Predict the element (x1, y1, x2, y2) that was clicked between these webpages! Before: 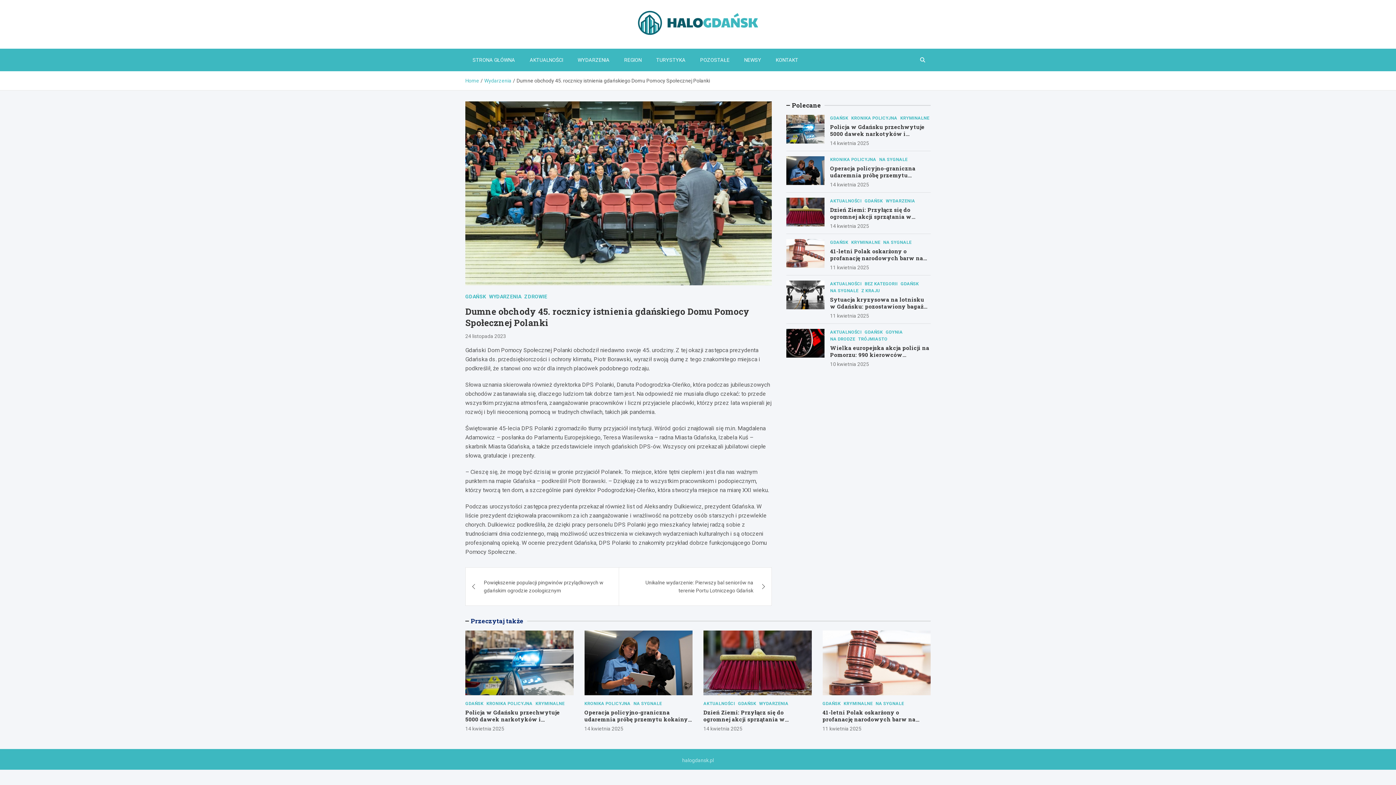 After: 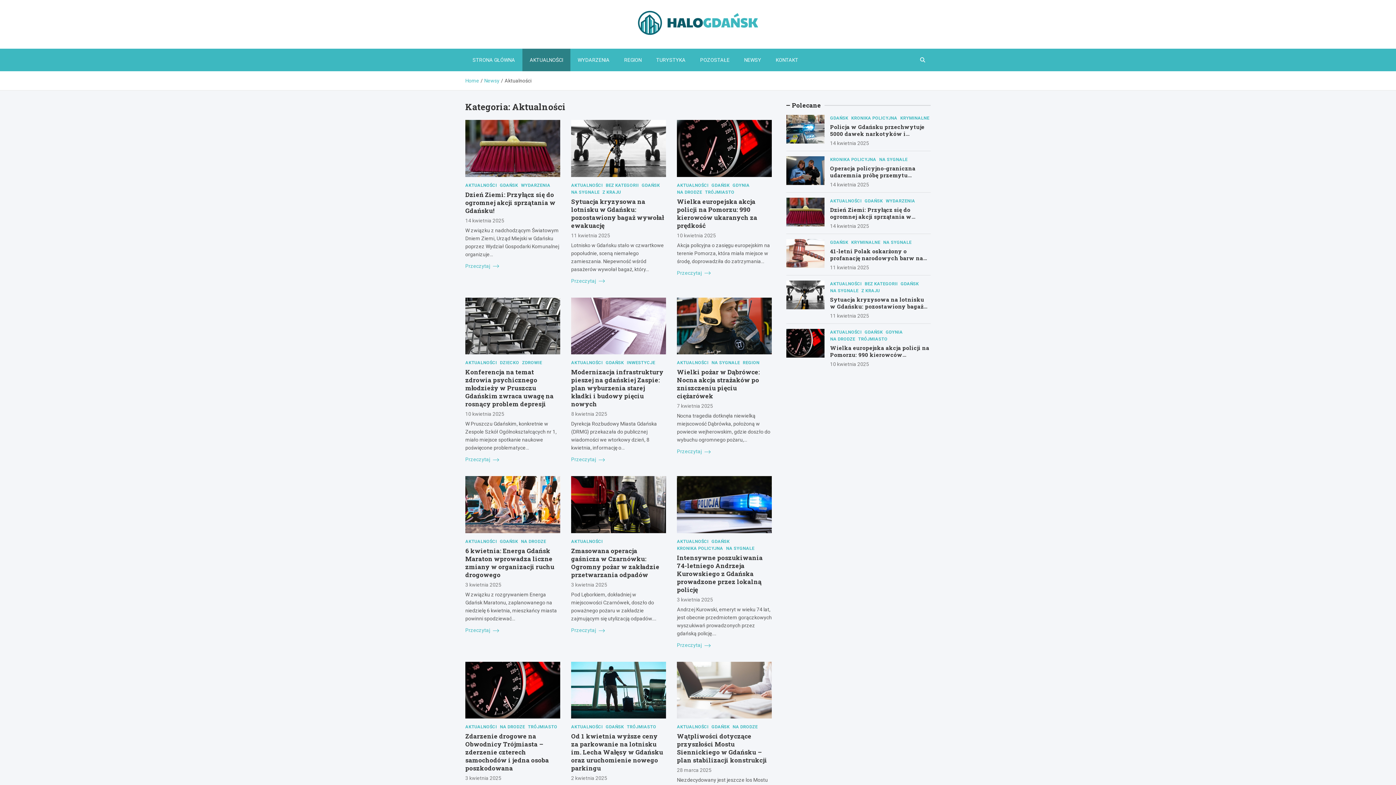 Action: bbox: (830, 329, 861, 335) label: AKTUALNOŚCI